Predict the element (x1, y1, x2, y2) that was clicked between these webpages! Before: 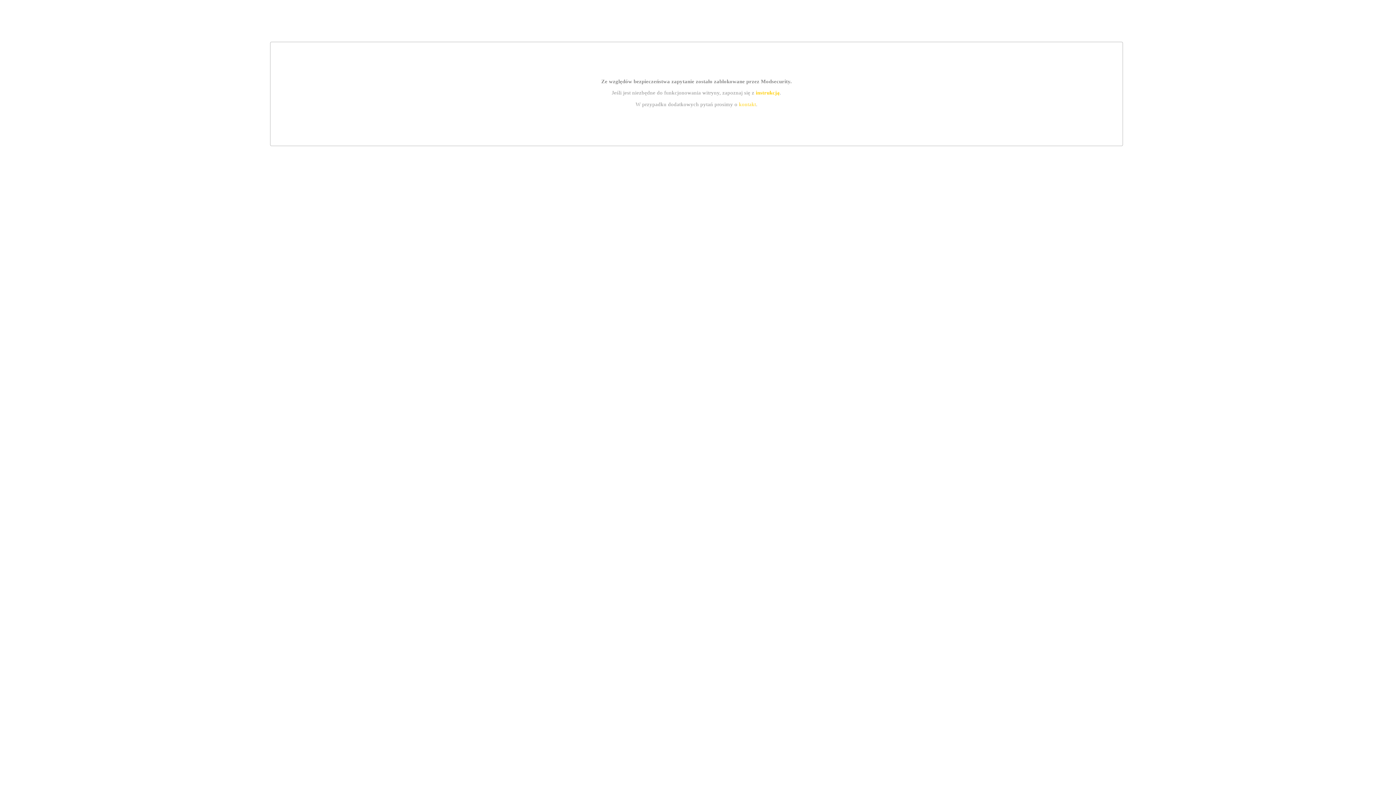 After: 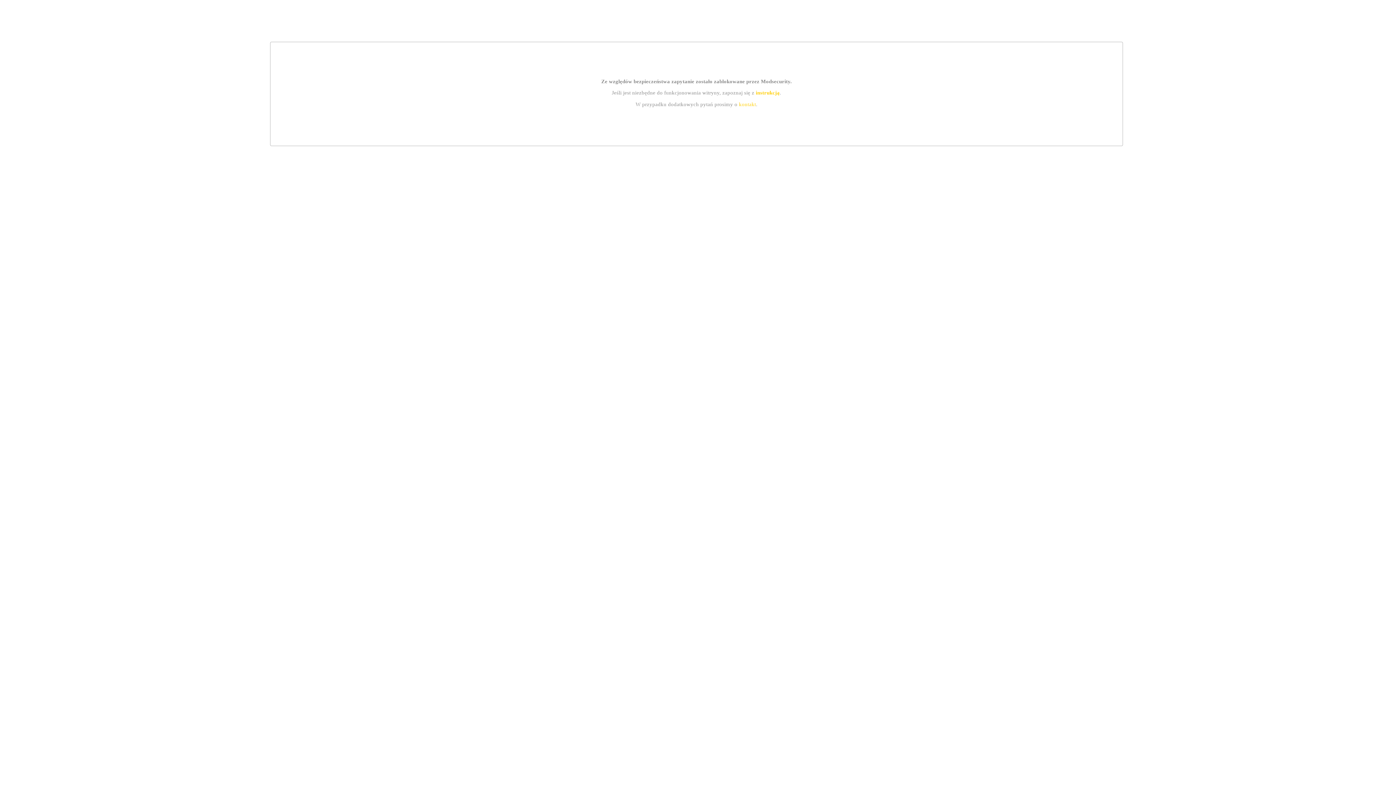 Action: bbox: (739, 101, 756, 107) label: kontakt